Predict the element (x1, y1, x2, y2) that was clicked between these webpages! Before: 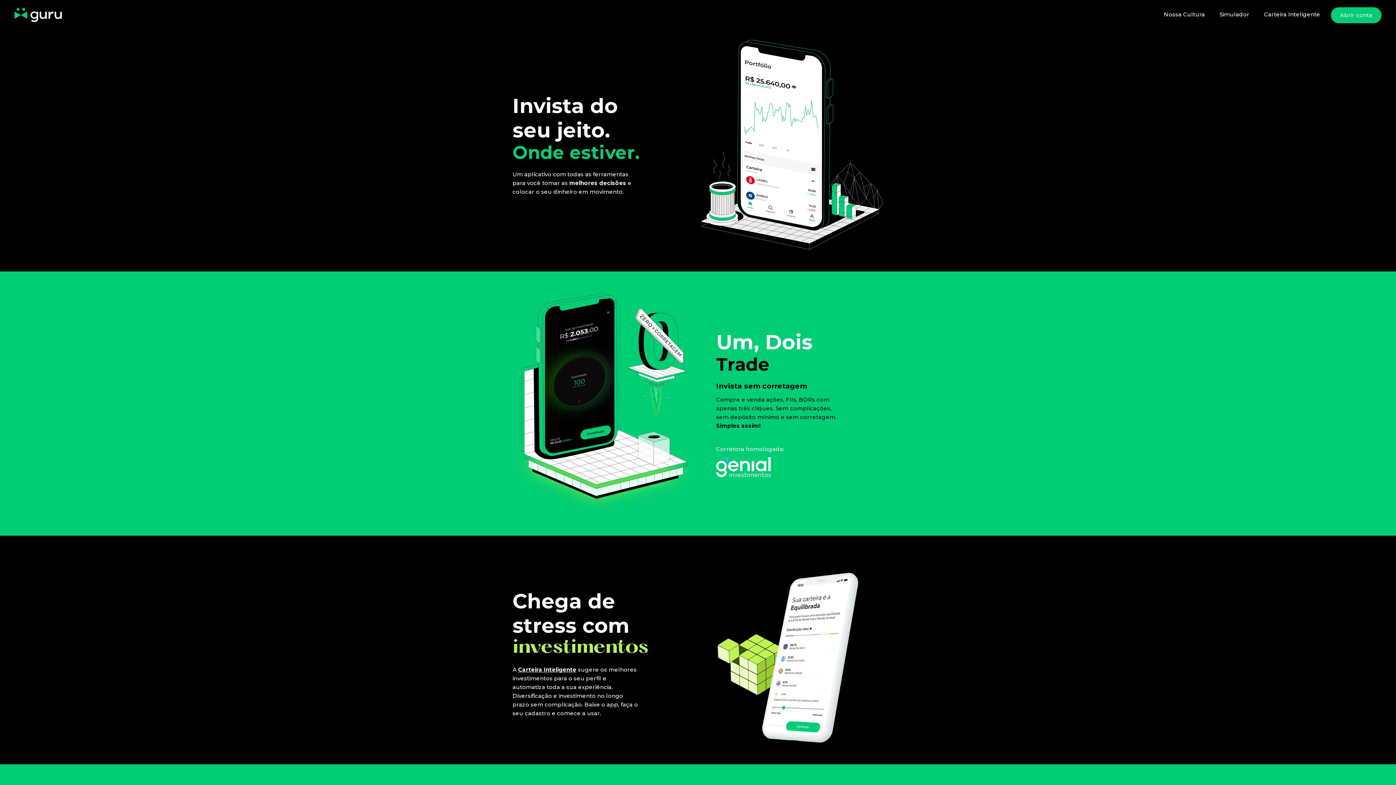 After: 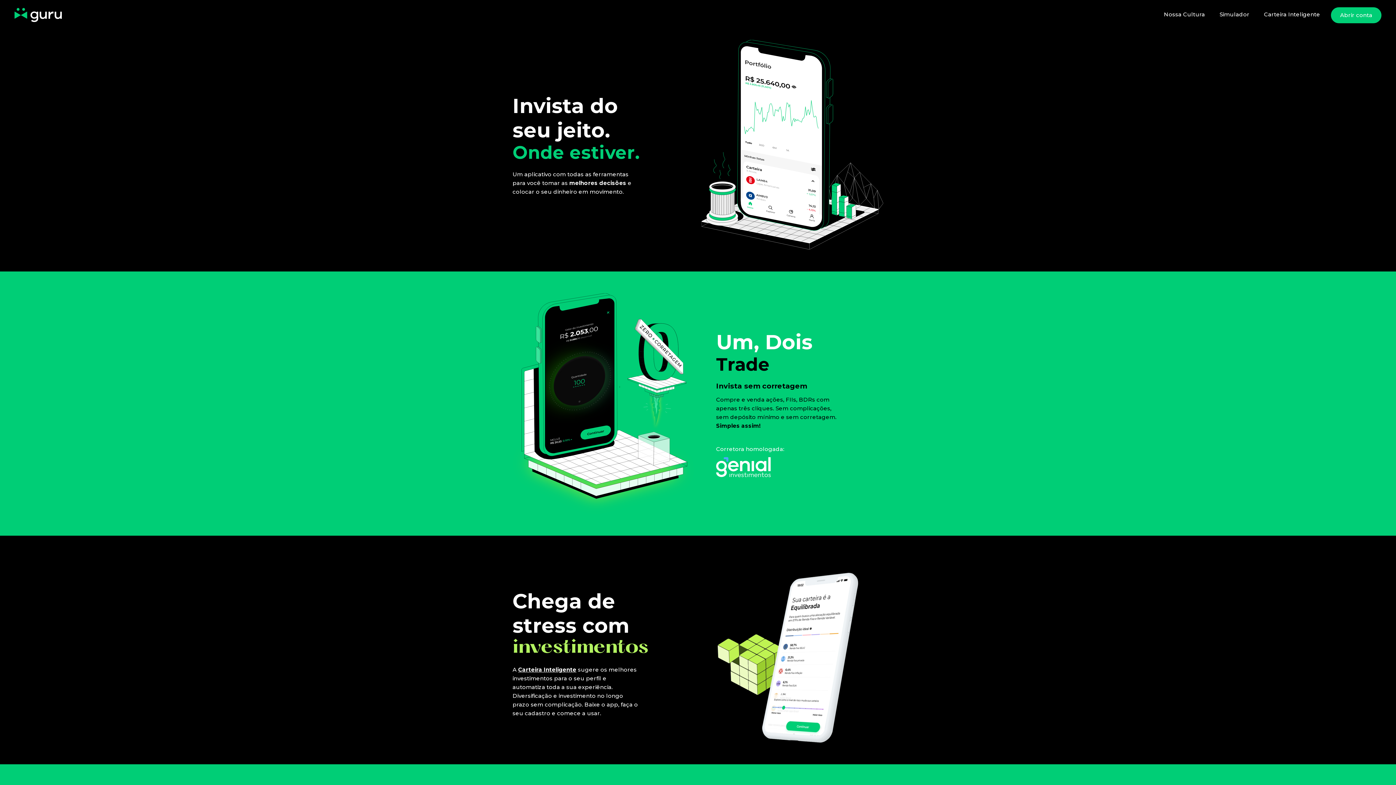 Action: label: Carteira Inteligente bbox: (518, 666, 576, 673)